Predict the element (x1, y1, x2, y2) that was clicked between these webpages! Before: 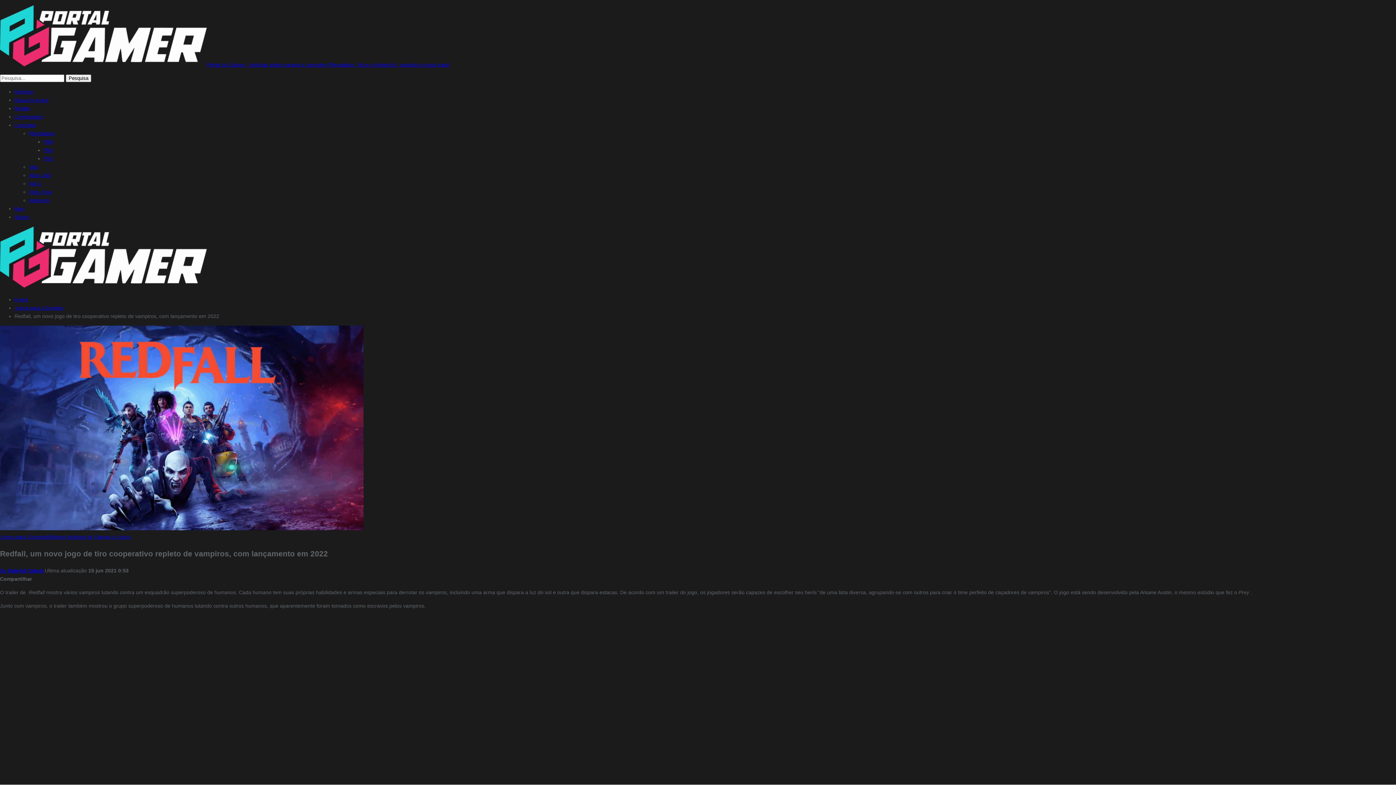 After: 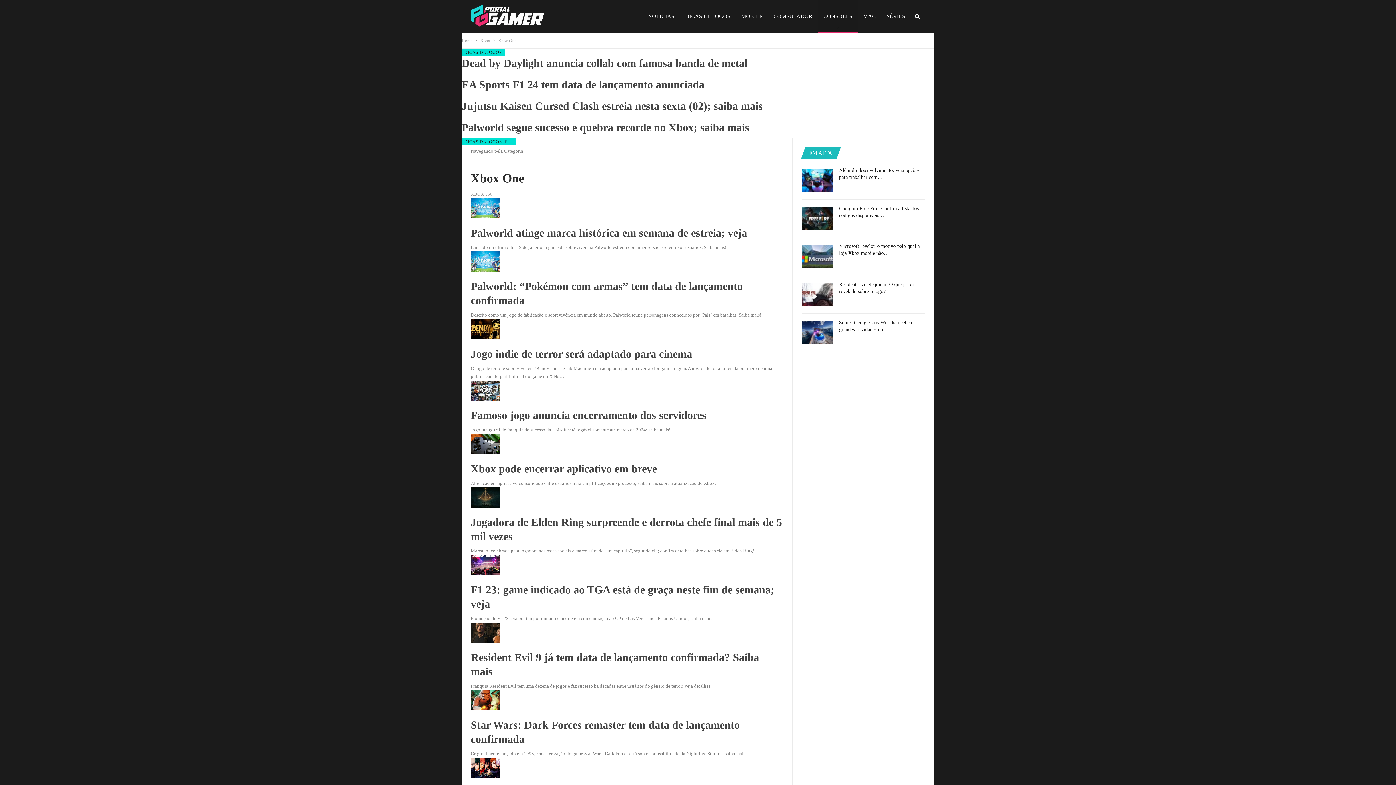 Action: bbox: (29, 189, 52, 194) label: Xbox One